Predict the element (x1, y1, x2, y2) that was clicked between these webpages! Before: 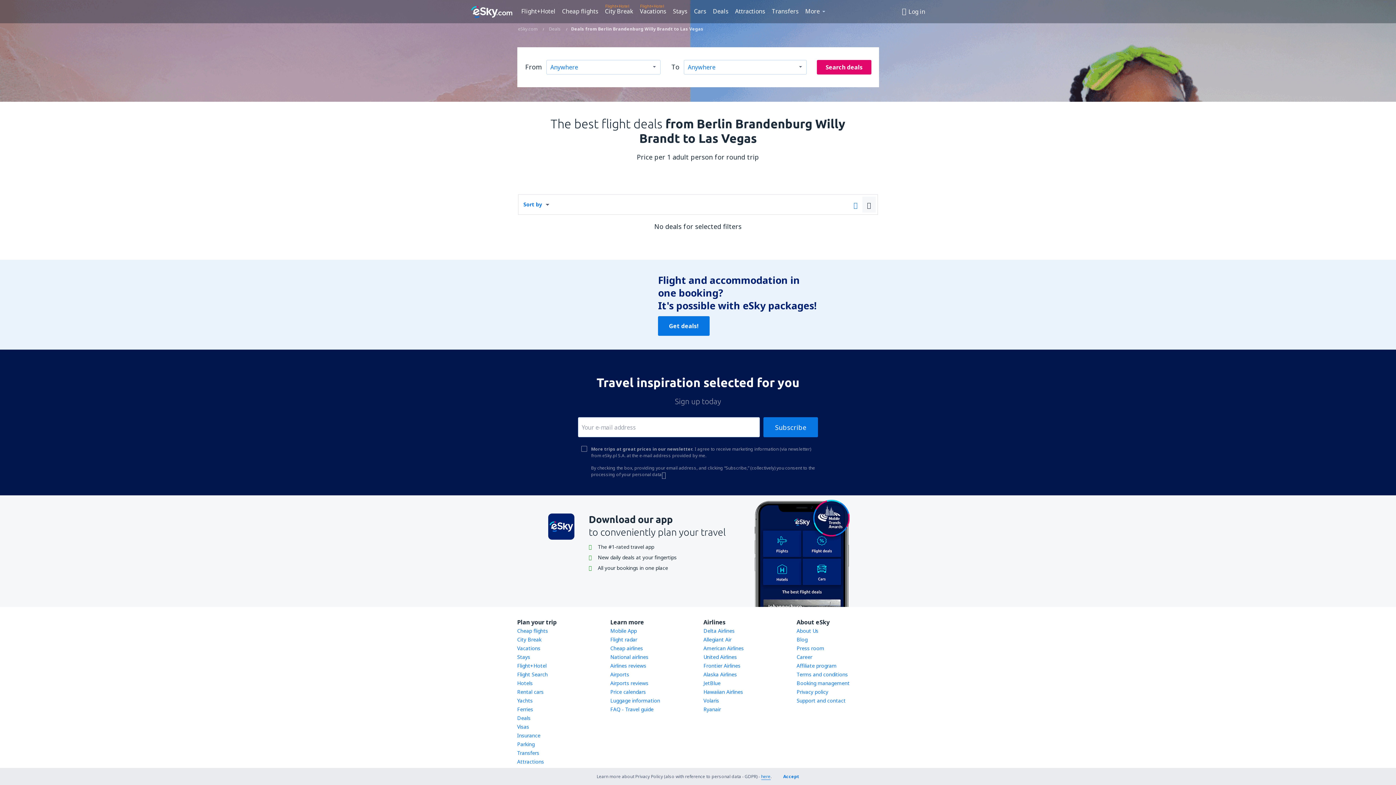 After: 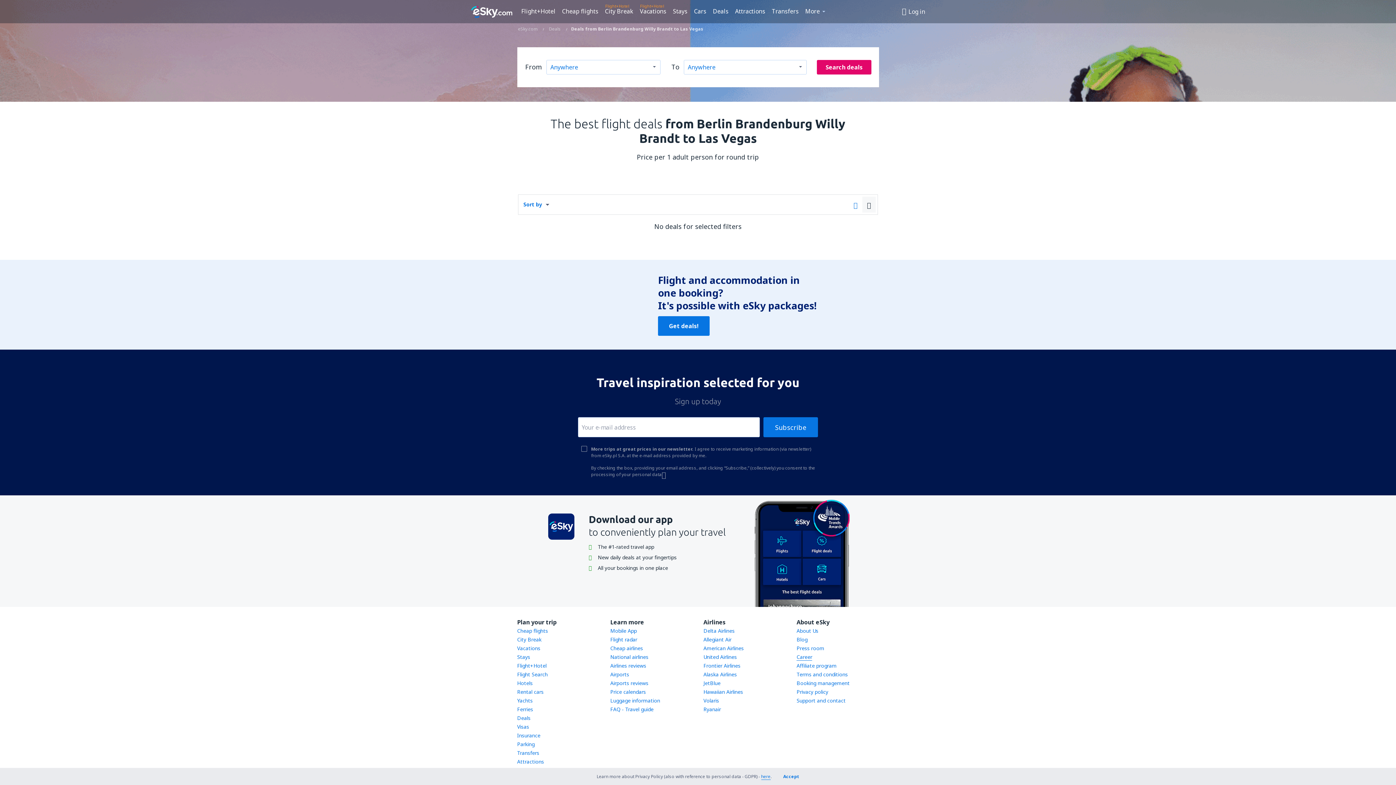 Action: label: Career bbox: (796, 653, 812, 661)